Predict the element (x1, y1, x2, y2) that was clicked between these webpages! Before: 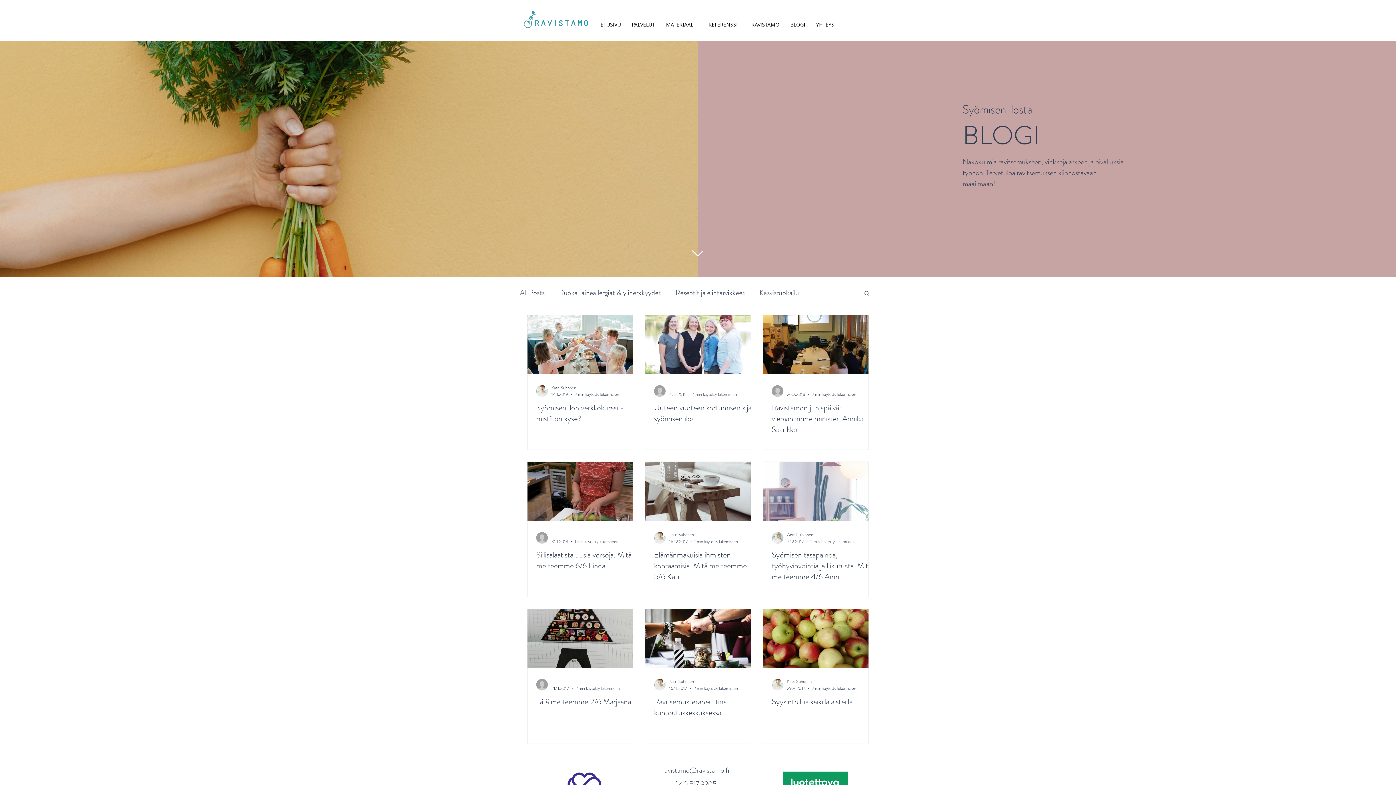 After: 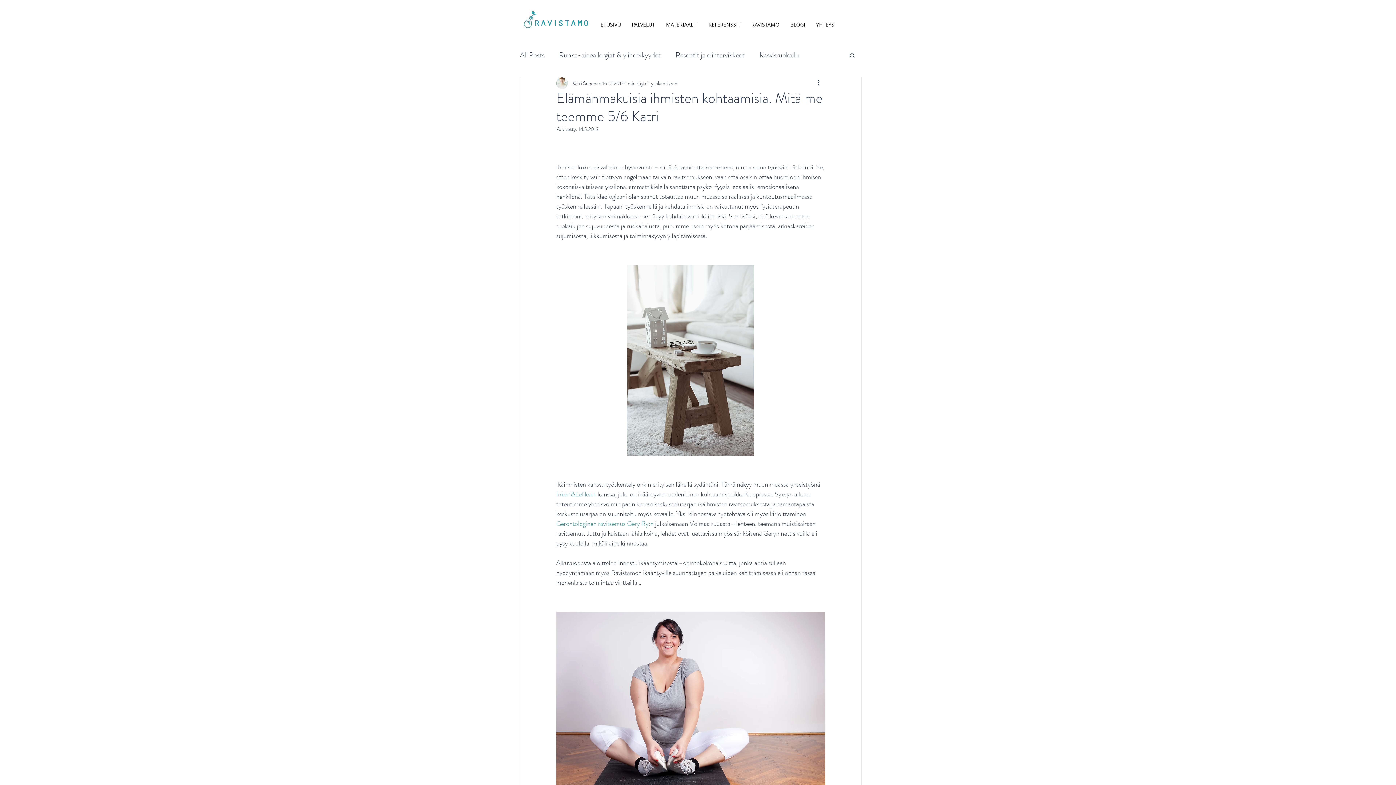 Action: label: Elämänmakuisia ihmisten kohtaamisia. Mitä me teemme 5/6 Katri bbox: (654, 549, 759, 582)